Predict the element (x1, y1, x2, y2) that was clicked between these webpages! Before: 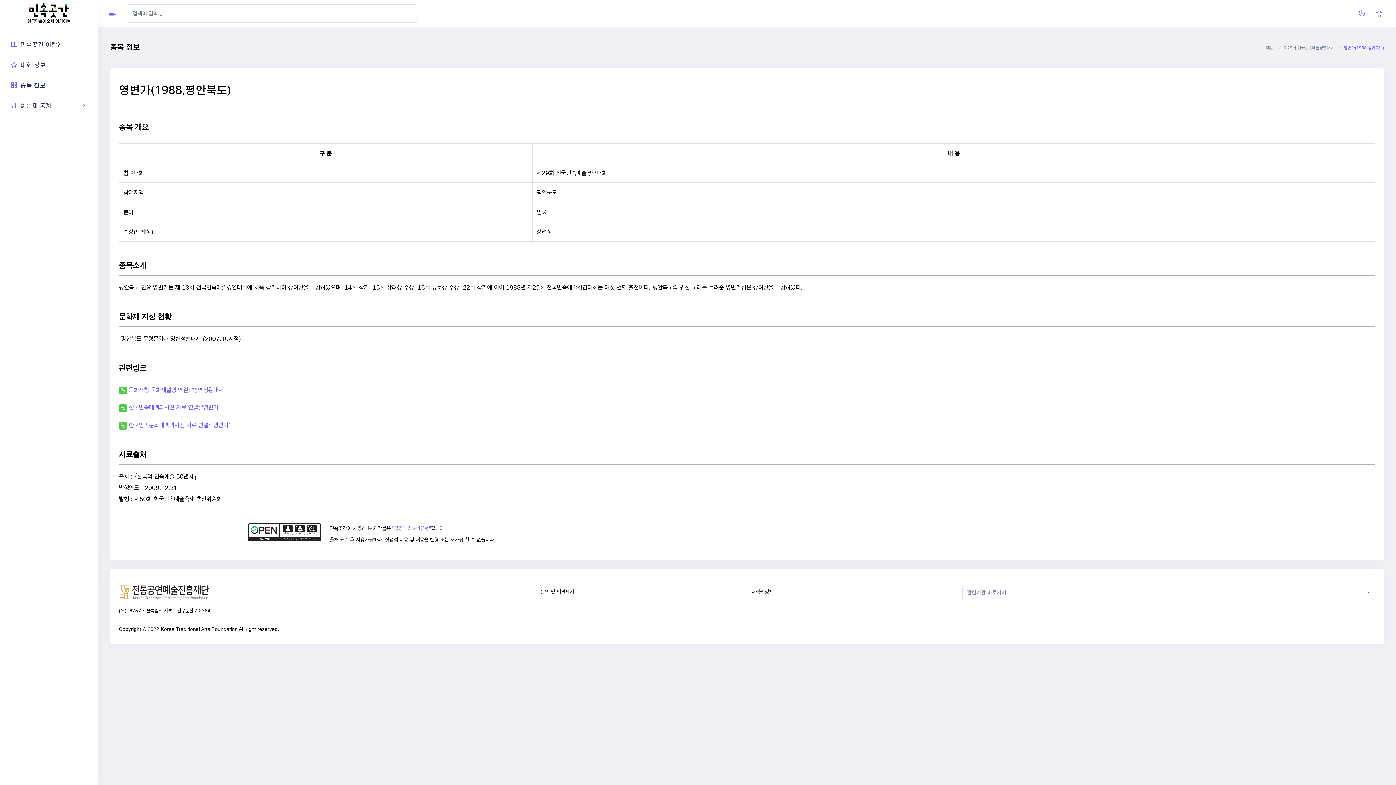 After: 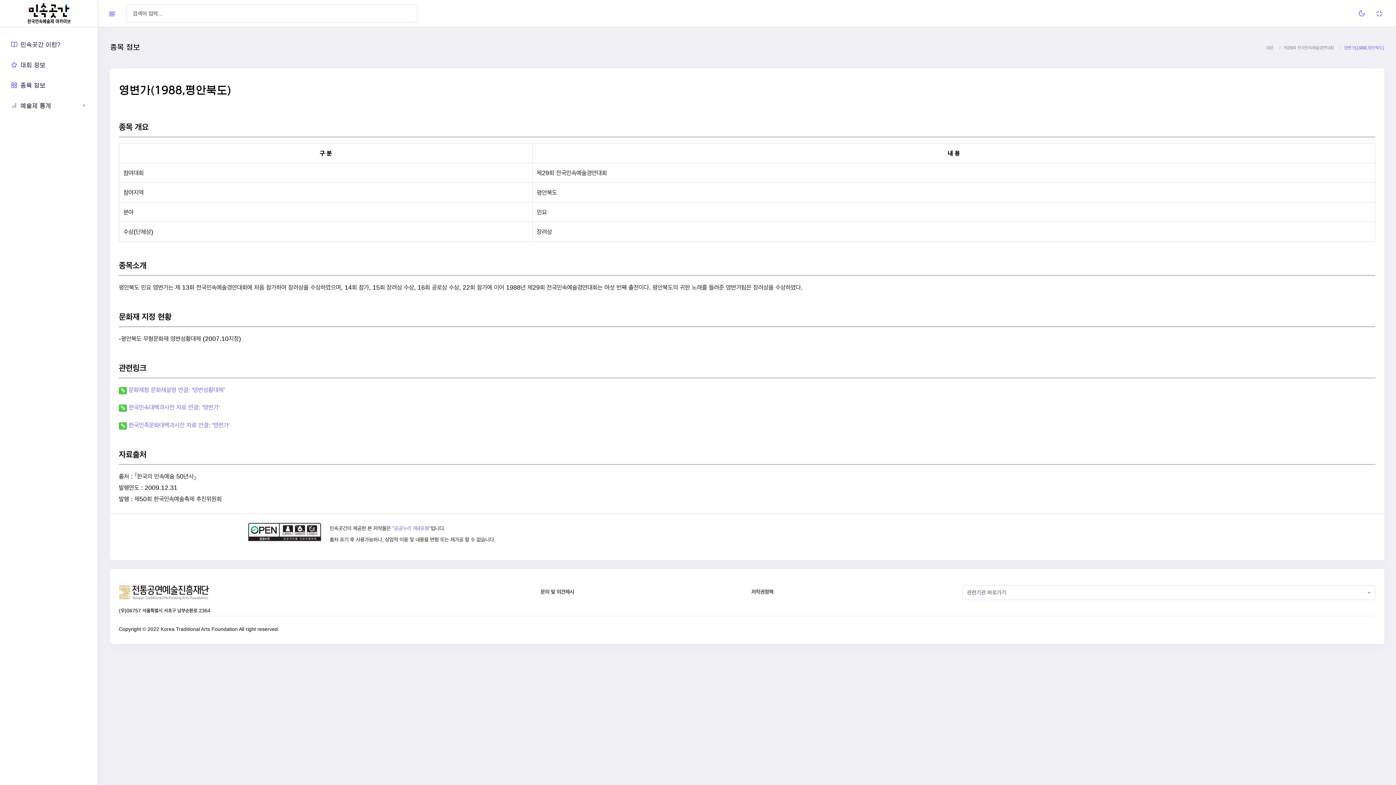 Action: bbox: (248, 527, 321, 535)